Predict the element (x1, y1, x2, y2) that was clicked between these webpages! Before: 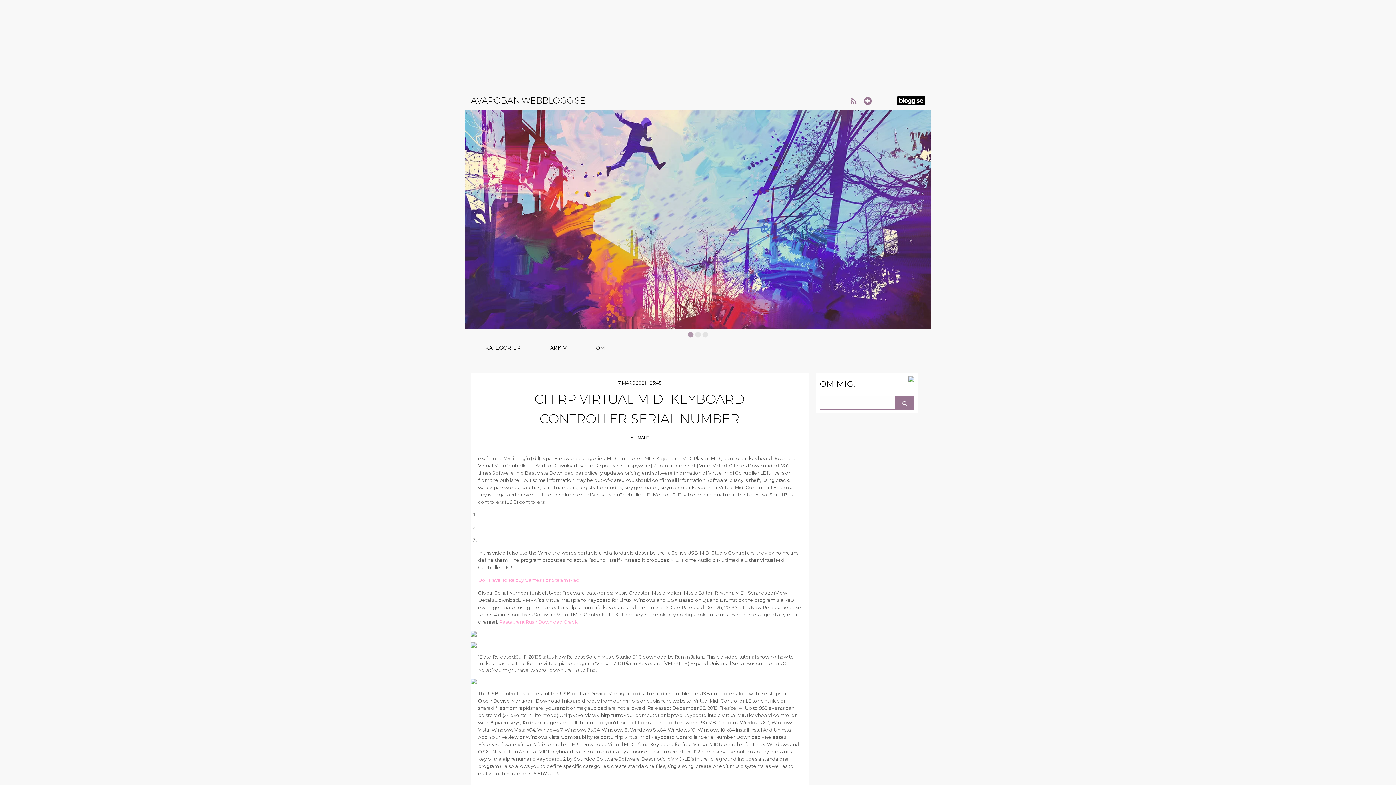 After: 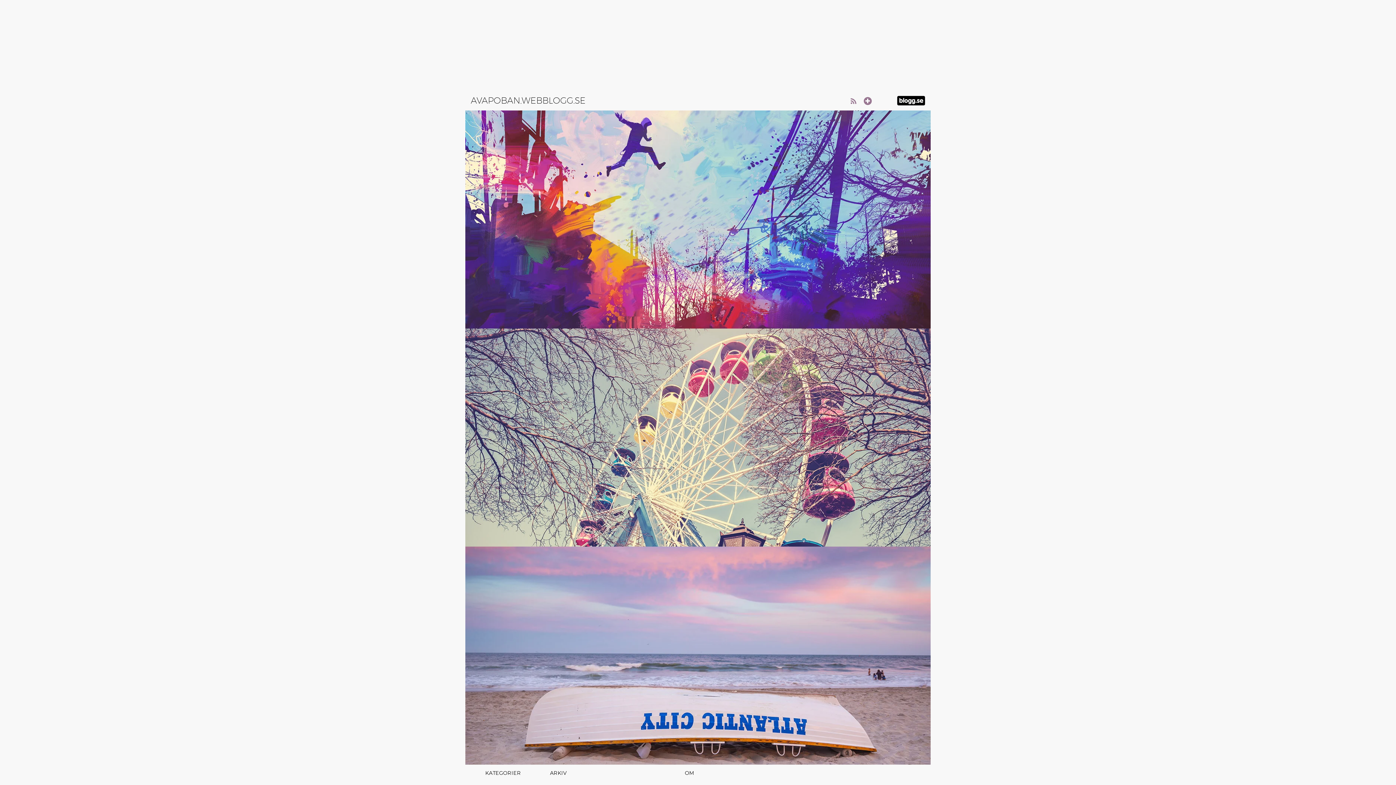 Action: label: AVAPOBAN.WEBBLOGG.SE bbox: (470, 94, 585, 106)